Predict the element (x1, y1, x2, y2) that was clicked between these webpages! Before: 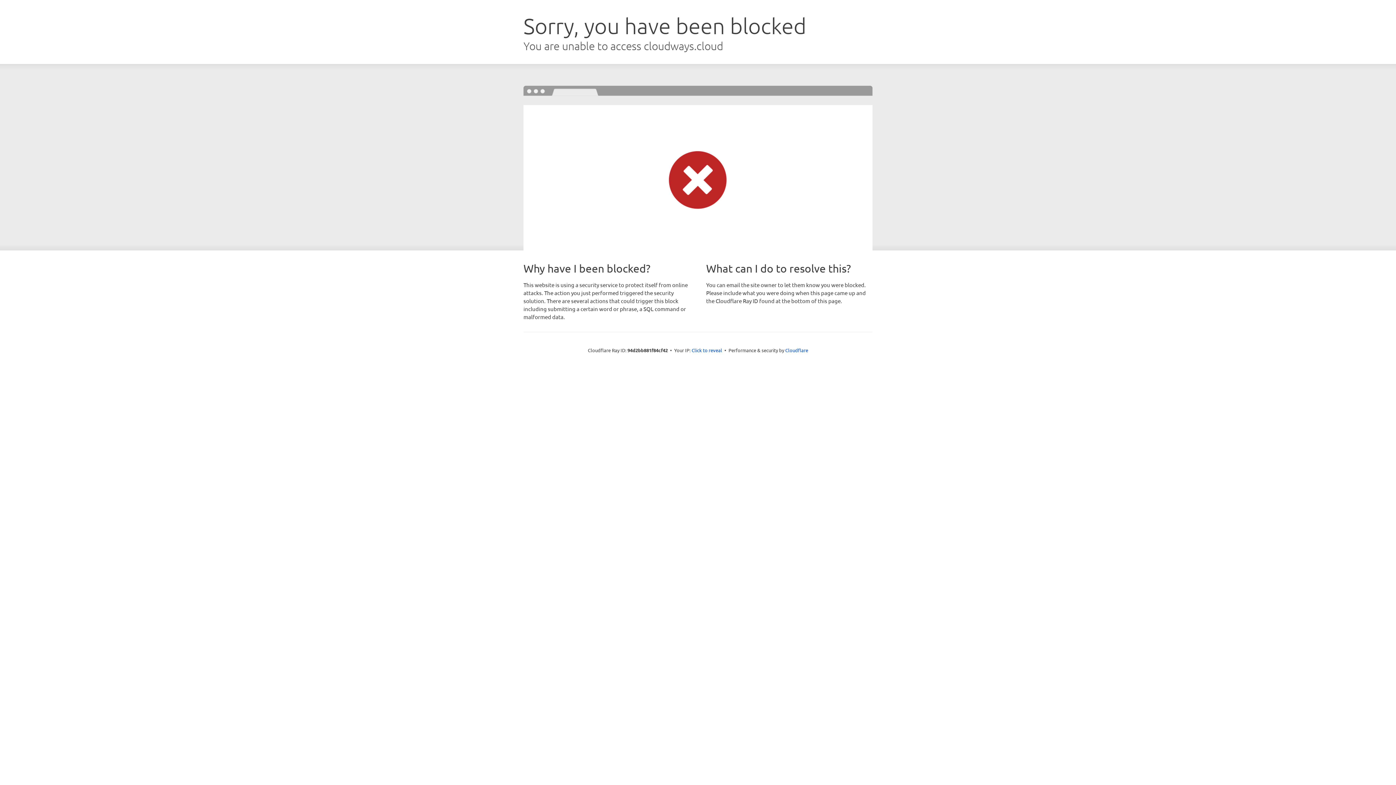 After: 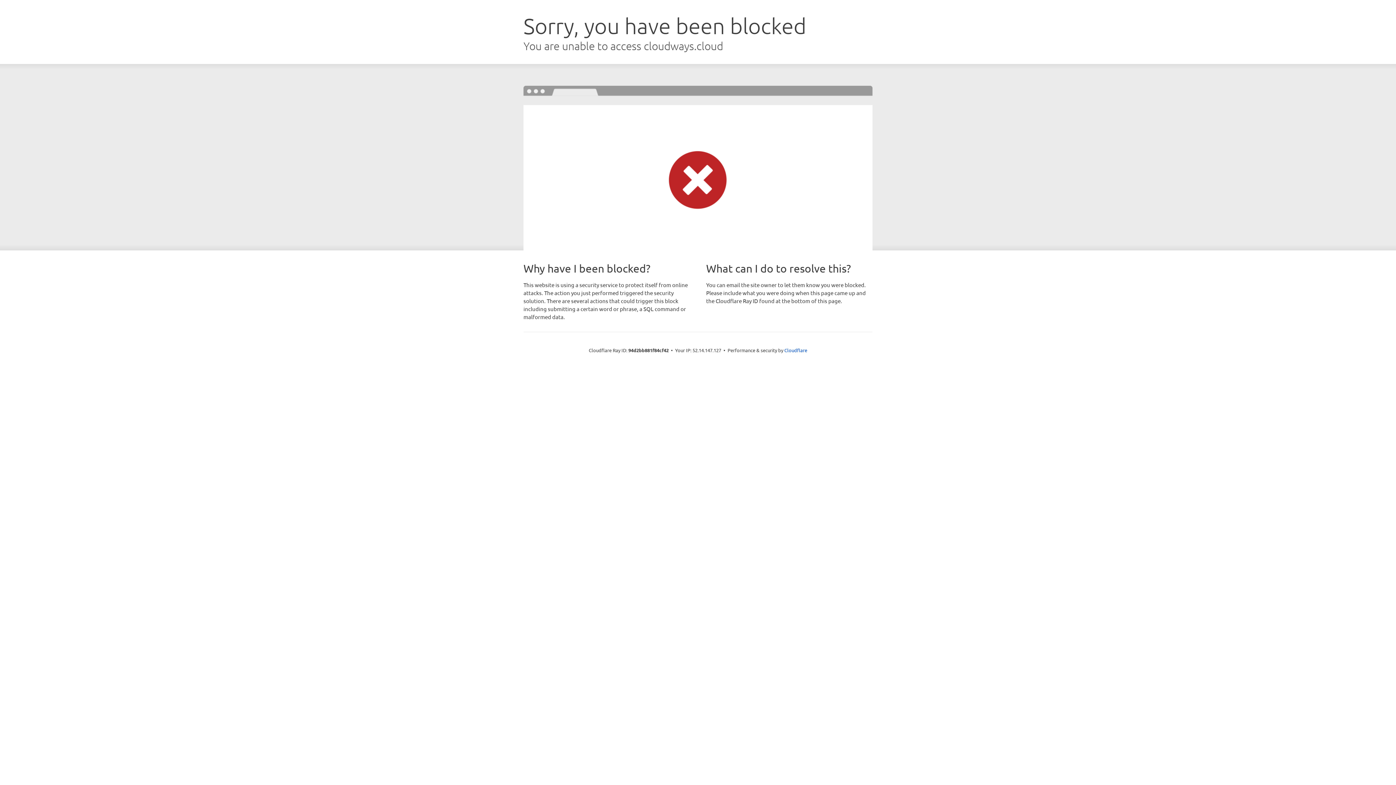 Action: bbox: (691, 346, 722, 353) label: Click to reveal